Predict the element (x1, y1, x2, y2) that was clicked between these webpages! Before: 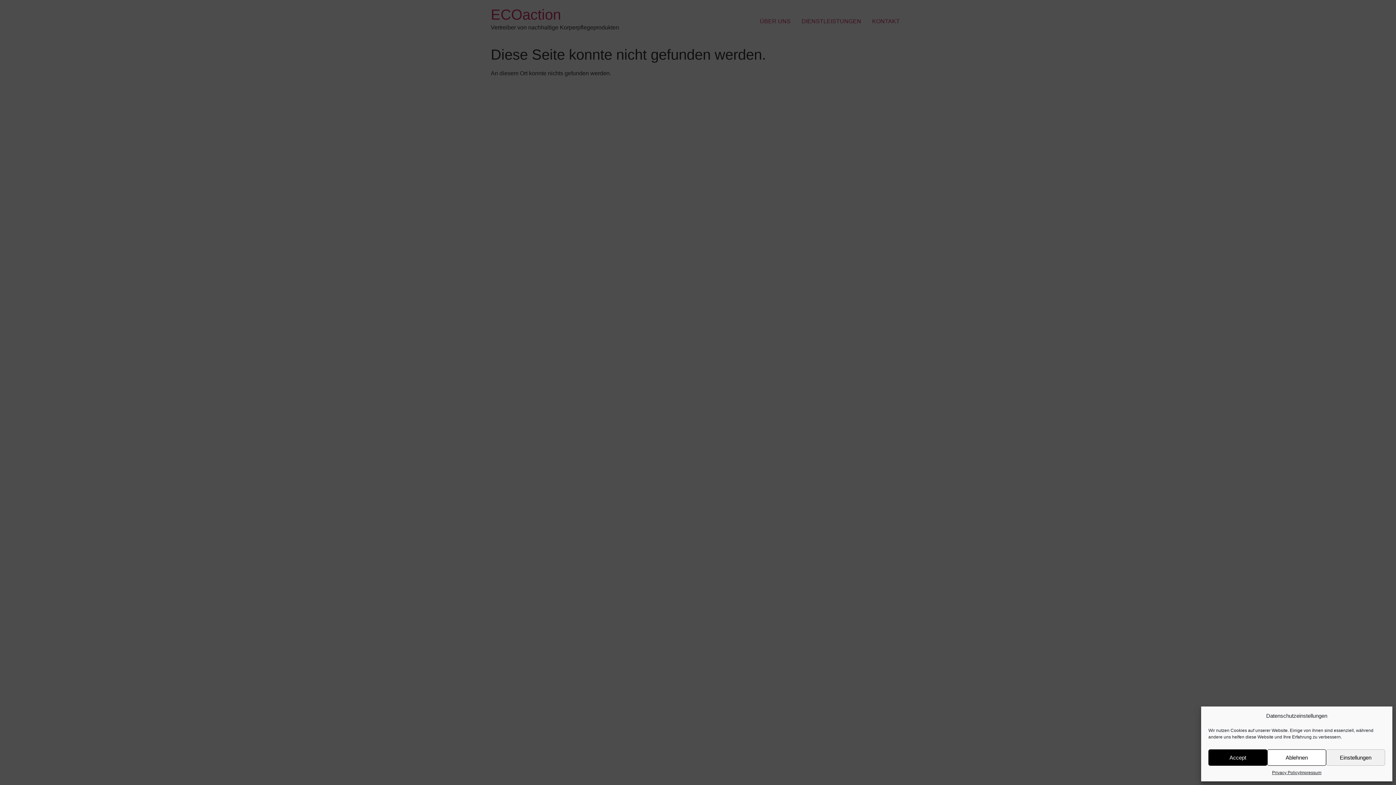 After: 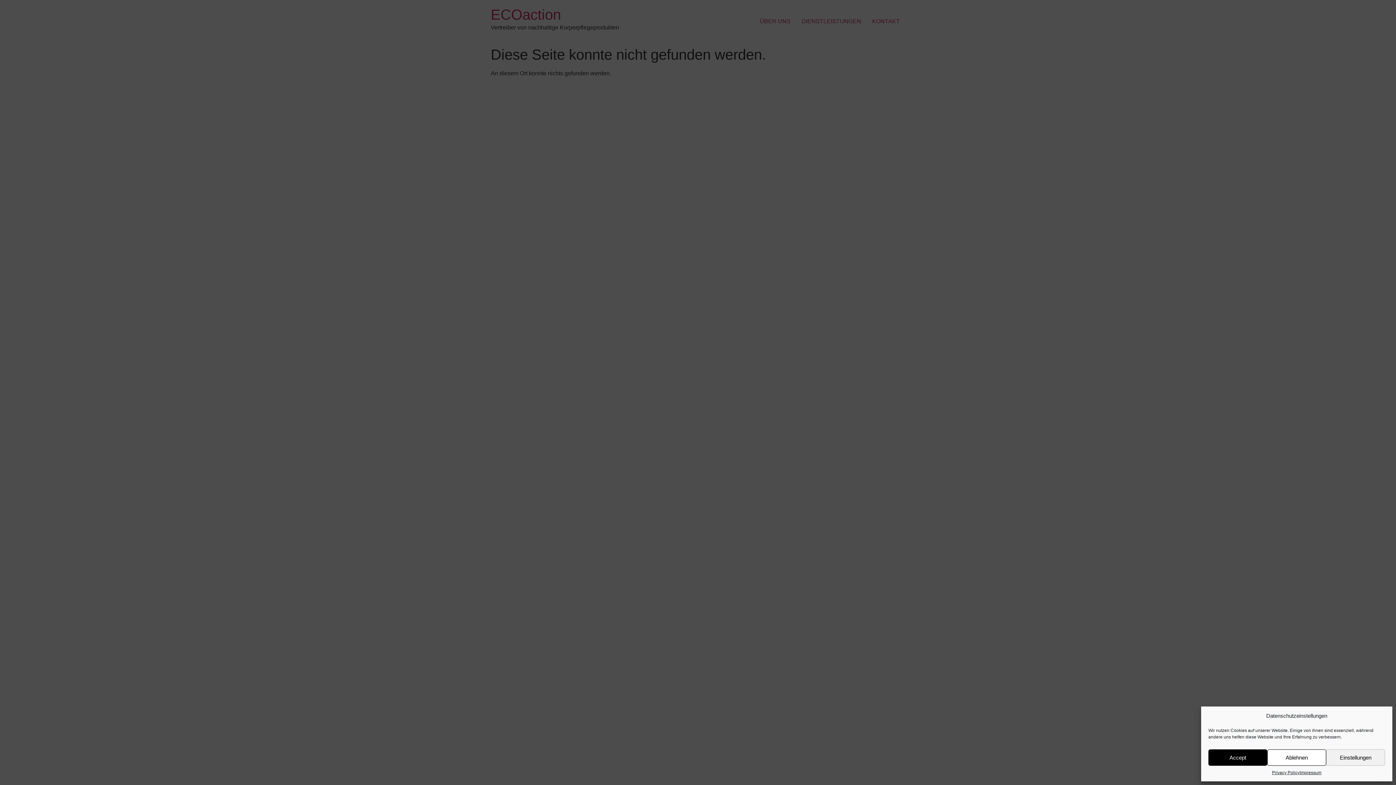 Action: bbox: (1272, 769, 1299, 776) label: Privacy Policy